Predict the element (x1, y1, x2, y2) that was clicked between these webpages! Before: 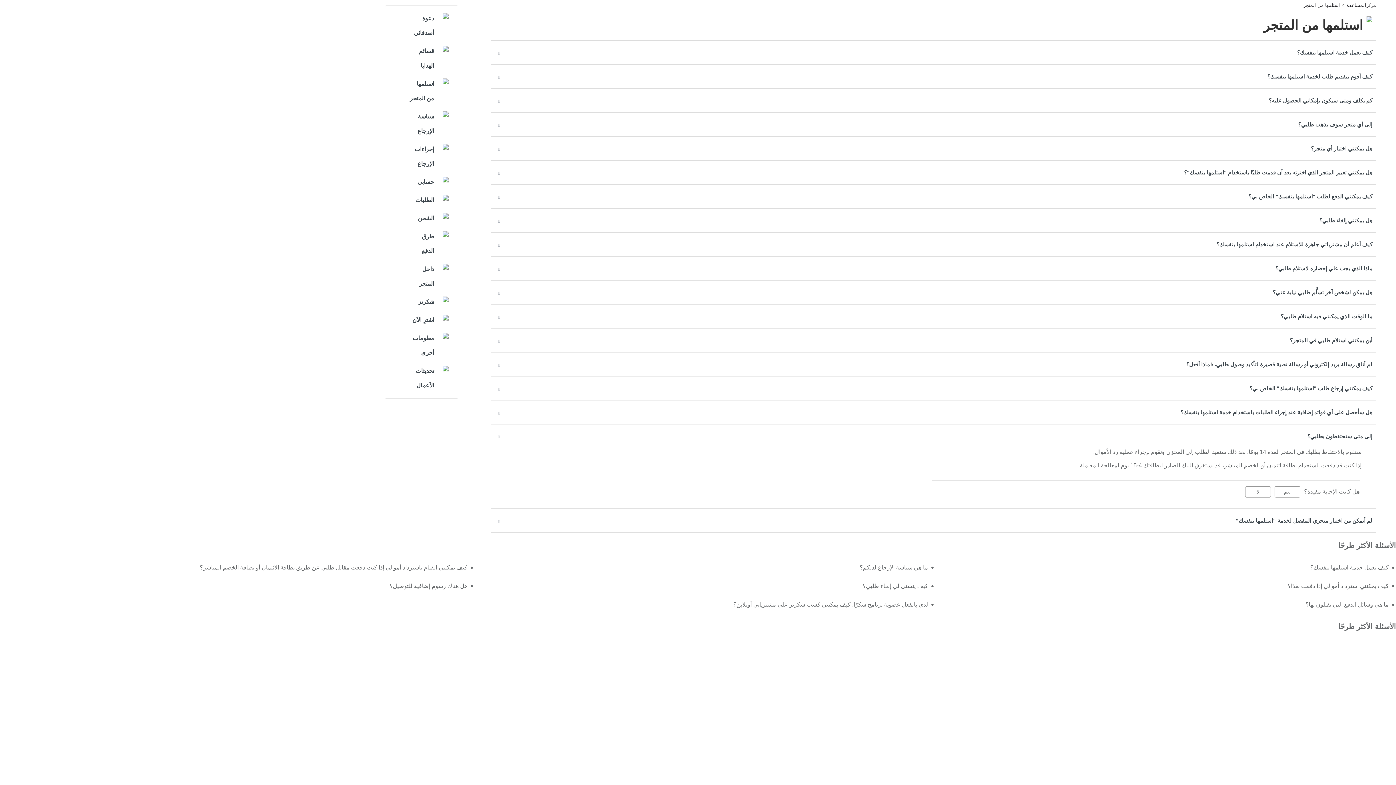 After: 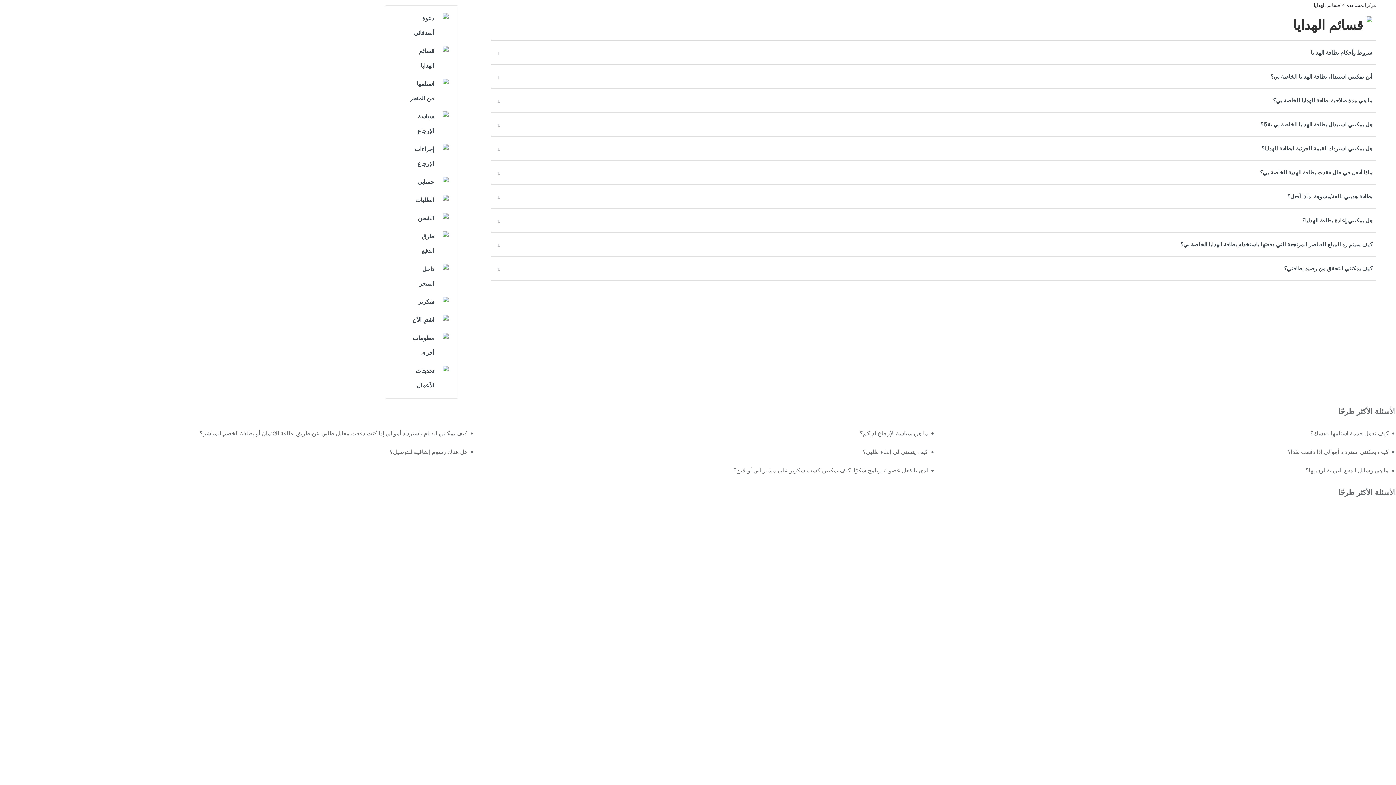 Action: bbox: (391, 44, 452, 73) label: قسائم الهدايا